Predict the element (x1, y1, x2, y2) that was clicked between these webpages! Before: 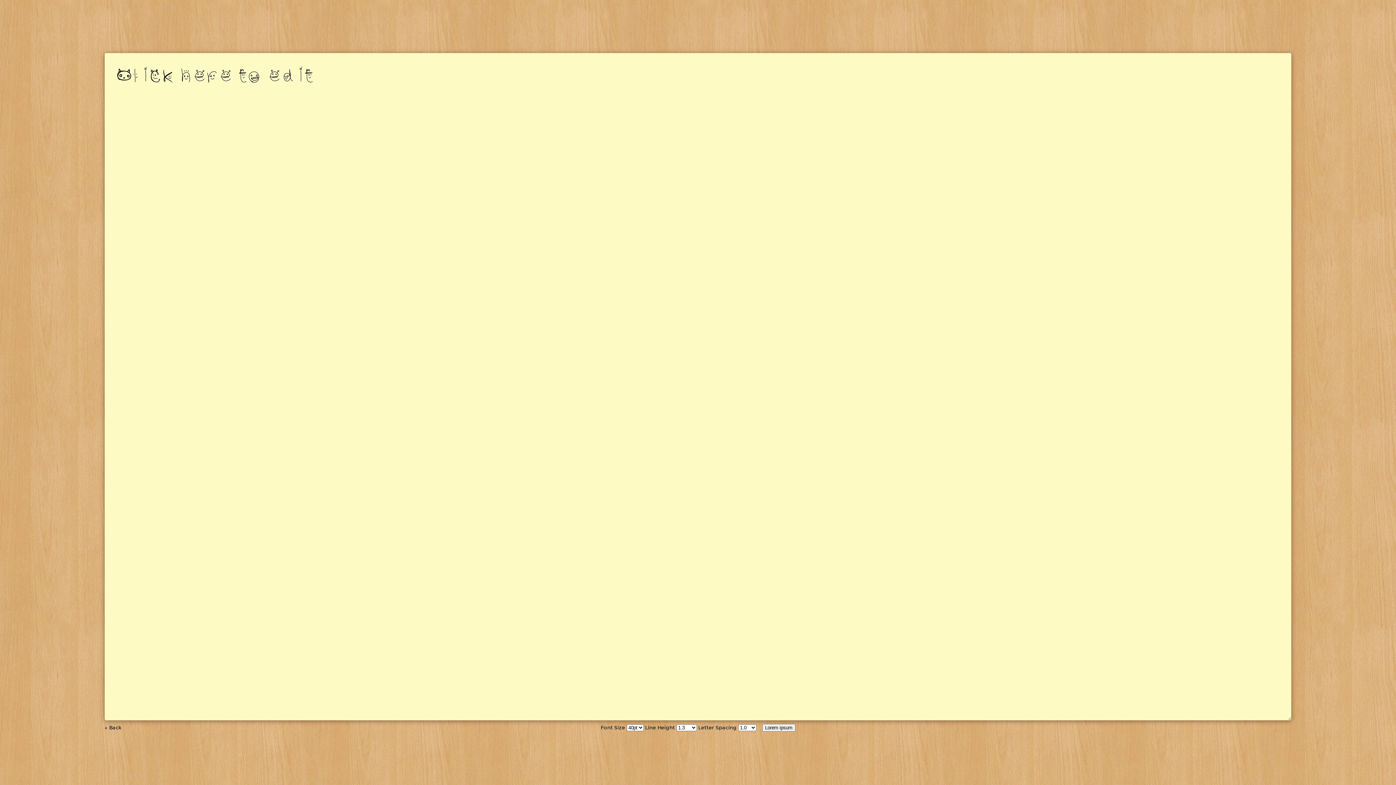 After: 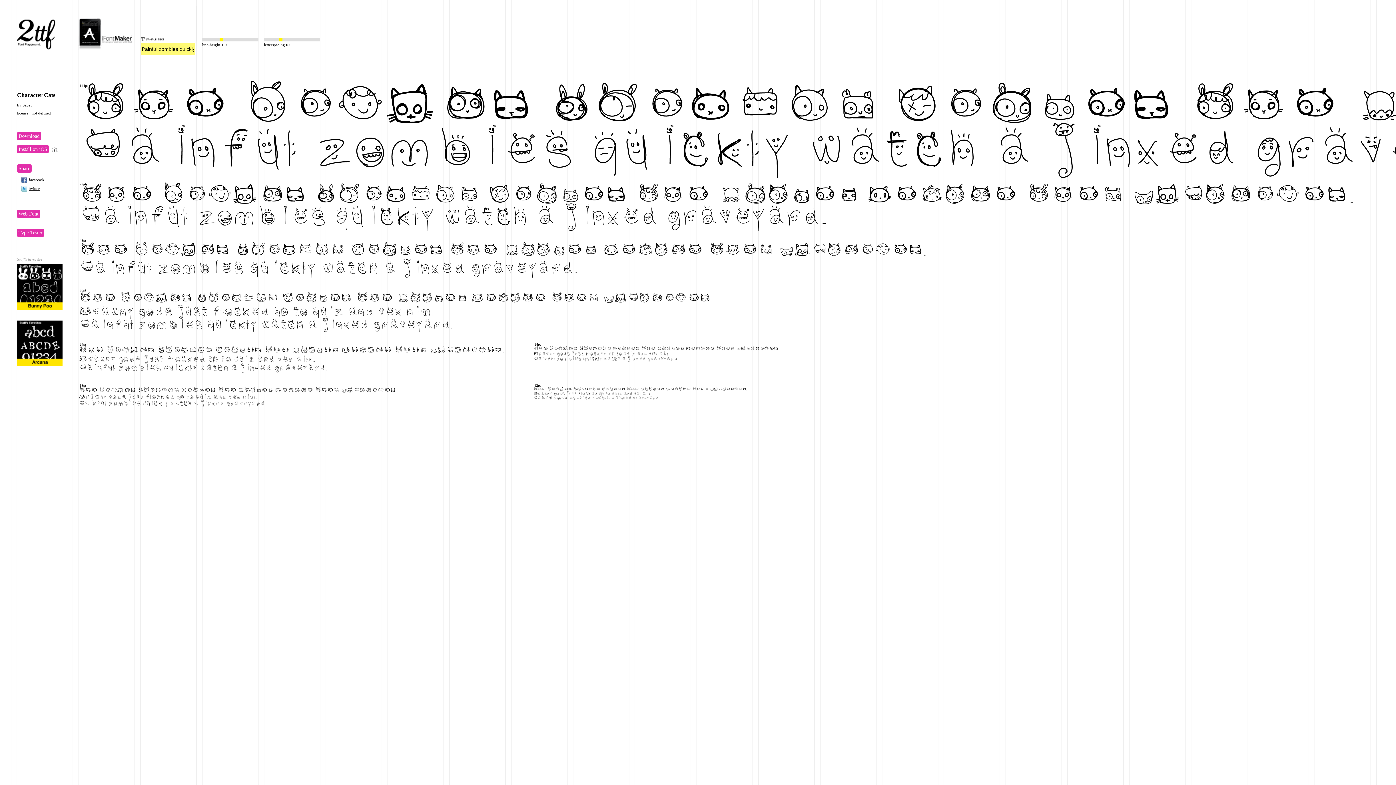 Action: bbox: (104, 724, 121, 732) label: « Back